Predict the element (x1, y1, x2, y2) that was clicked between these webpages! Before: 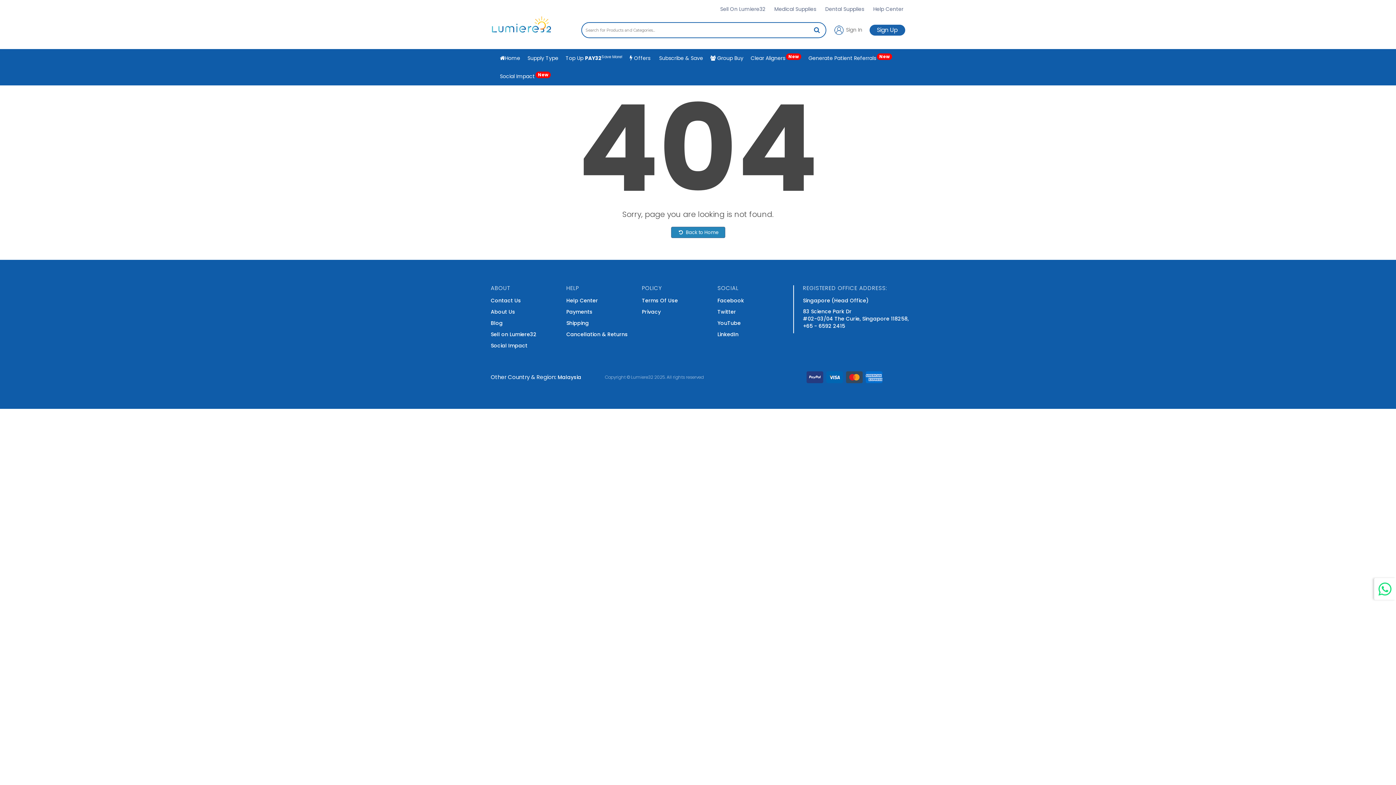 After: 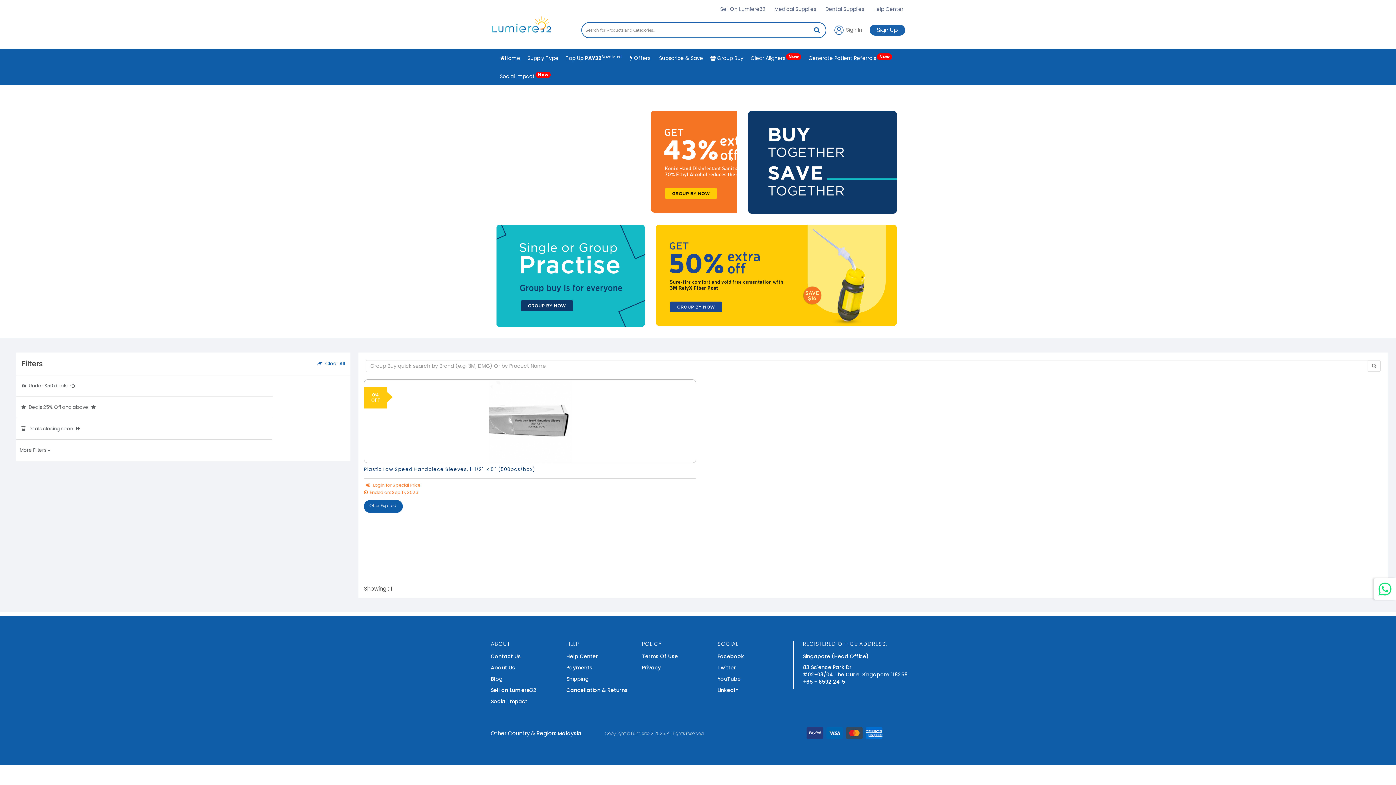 Action: label:  Group Buy bbox: (706, 49, 747, 67)